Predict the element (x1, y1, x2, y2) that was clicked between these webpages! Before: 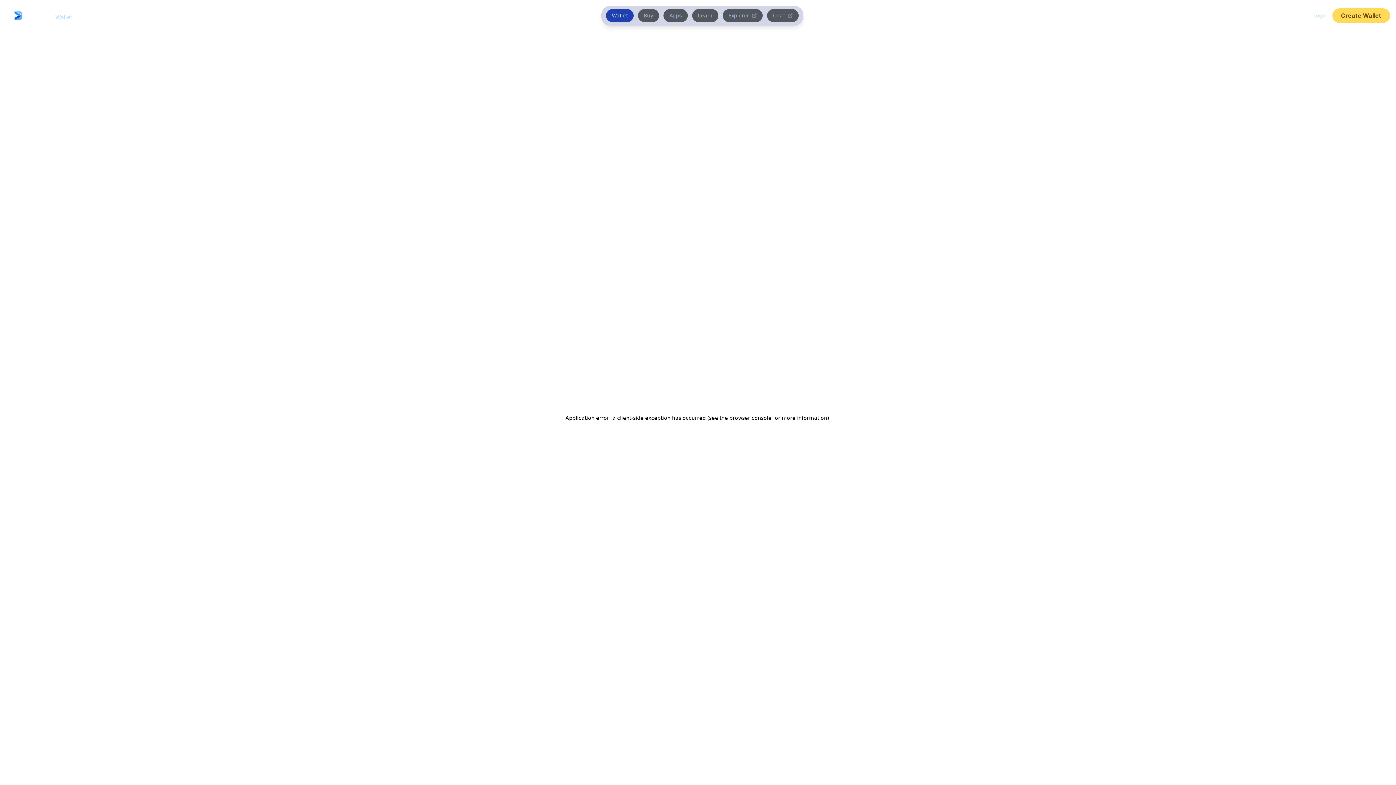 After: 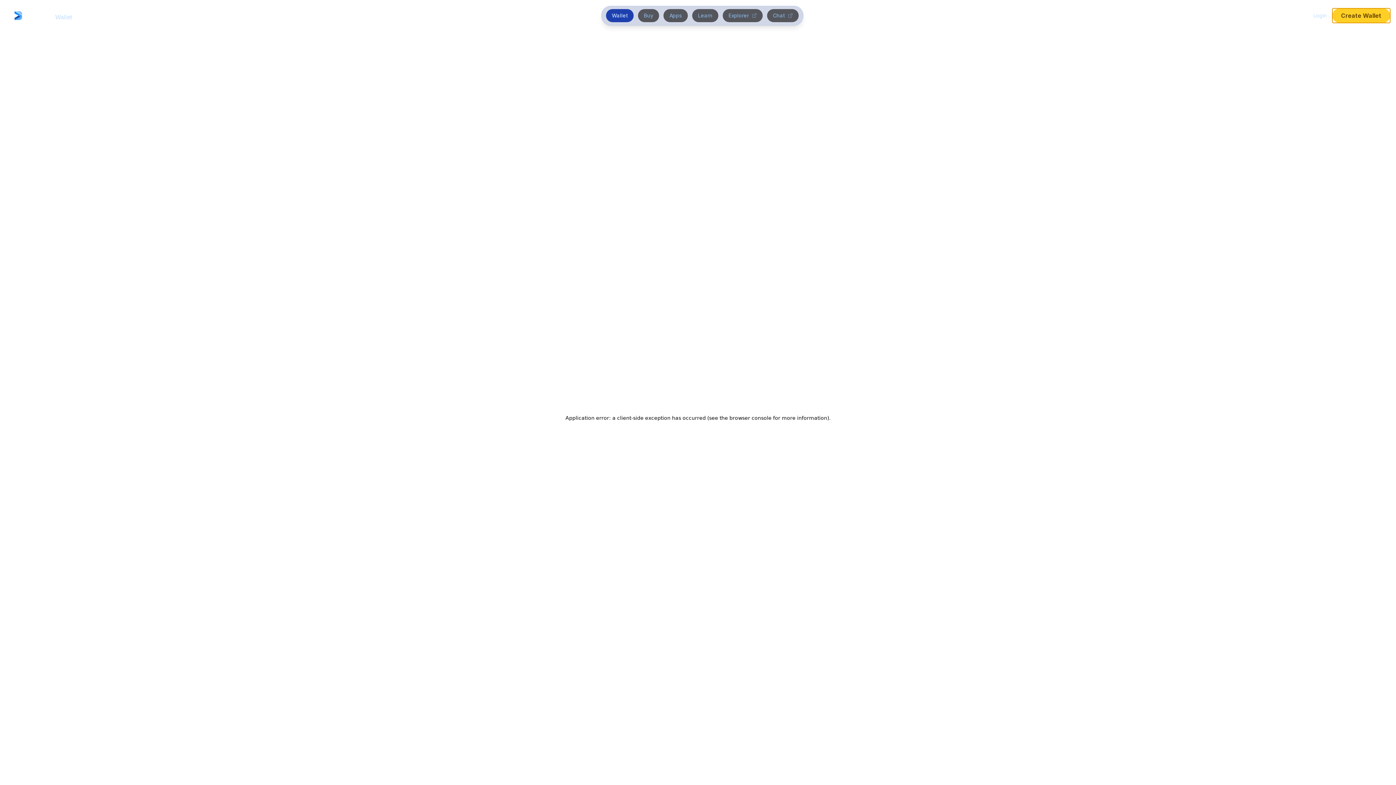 Action: label: Create Wallet bbox: (1332, 8, 1390, 22)